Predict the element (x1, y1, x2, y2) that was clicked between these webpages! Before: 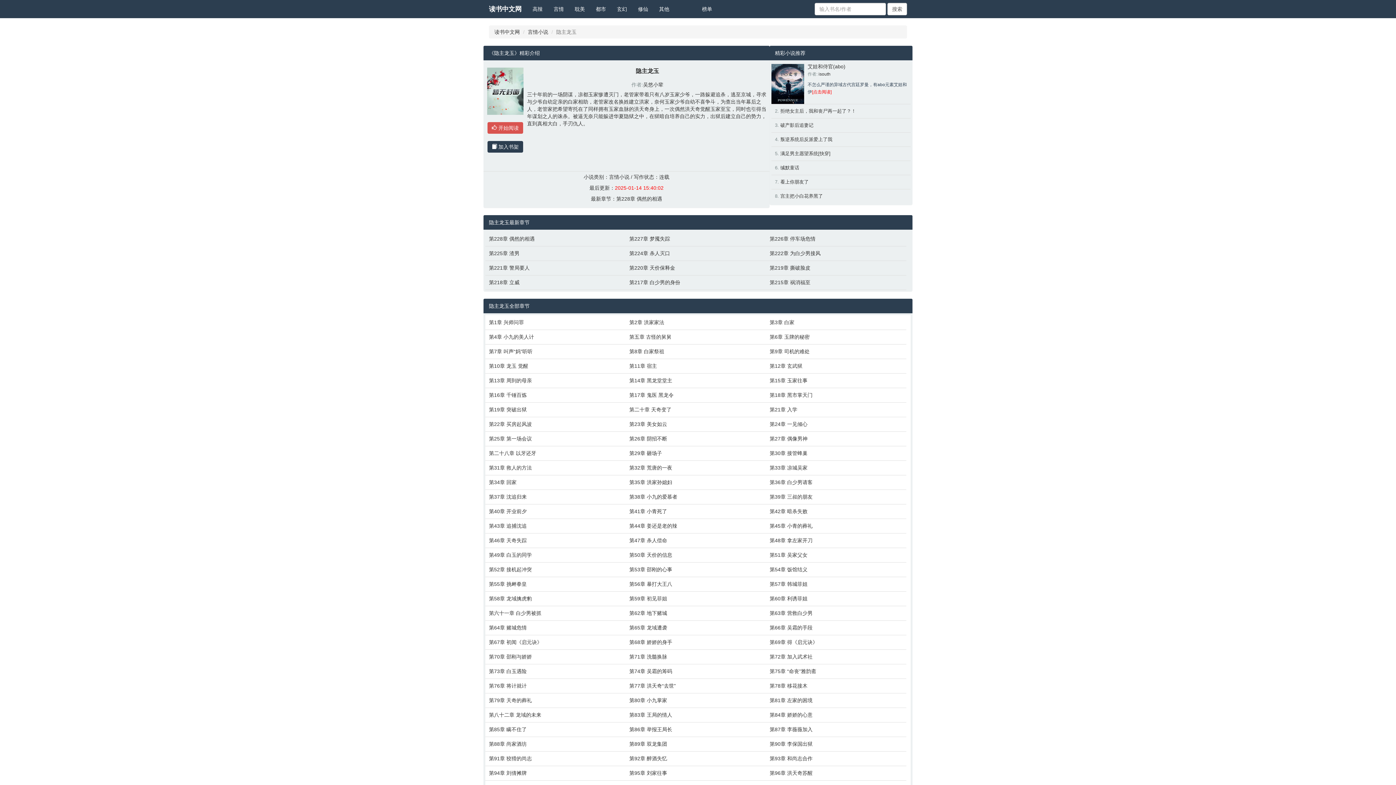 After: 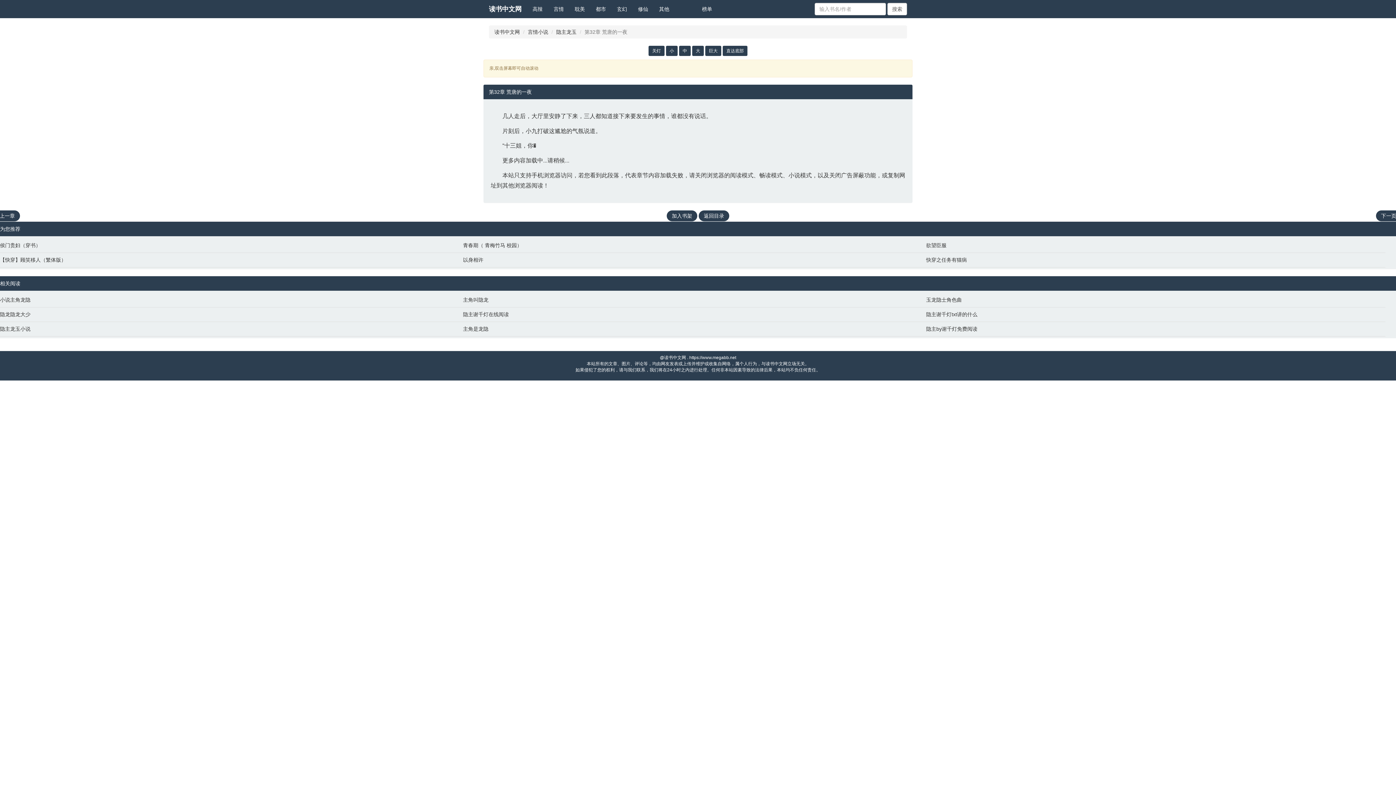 Action: bbox: (629, 464, 762, 471) label: 第32章 荒唐的一夜